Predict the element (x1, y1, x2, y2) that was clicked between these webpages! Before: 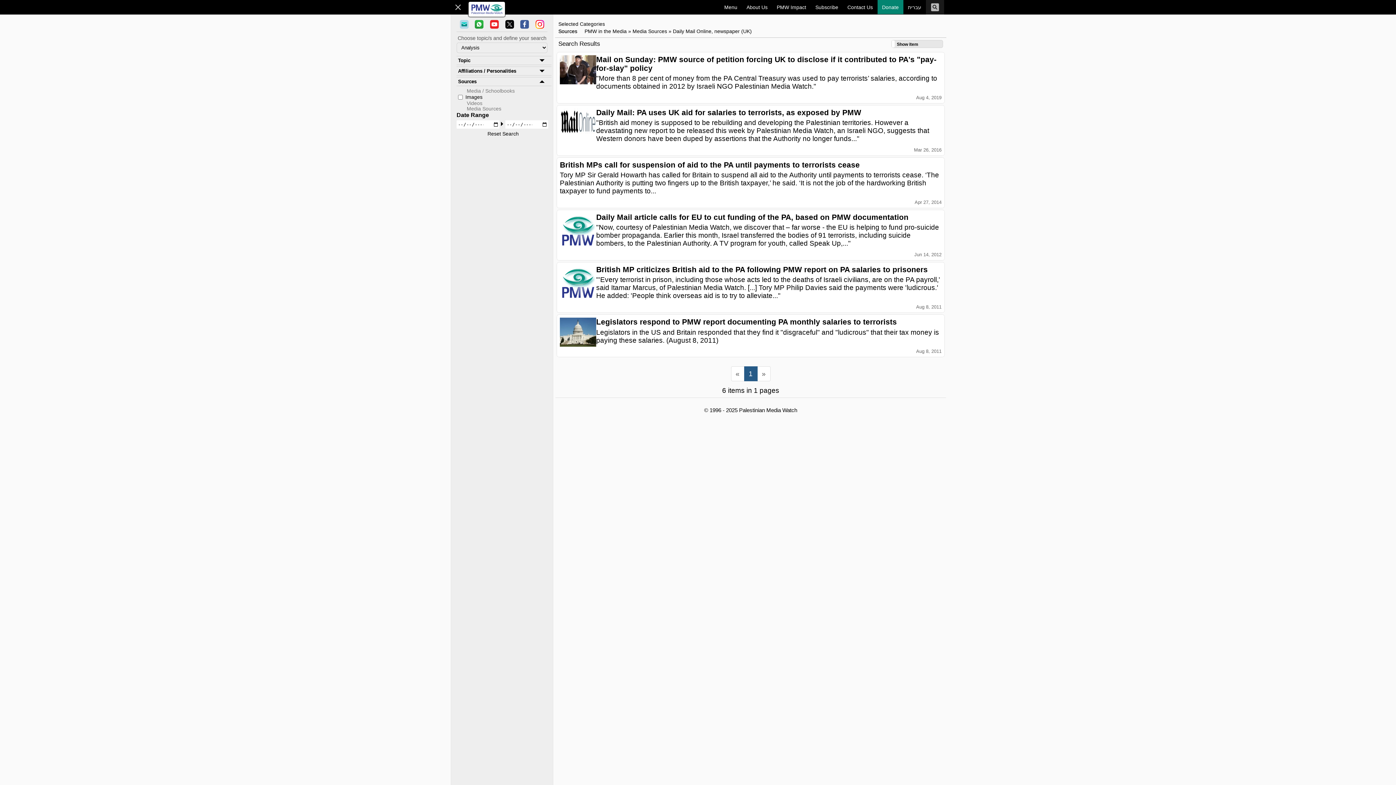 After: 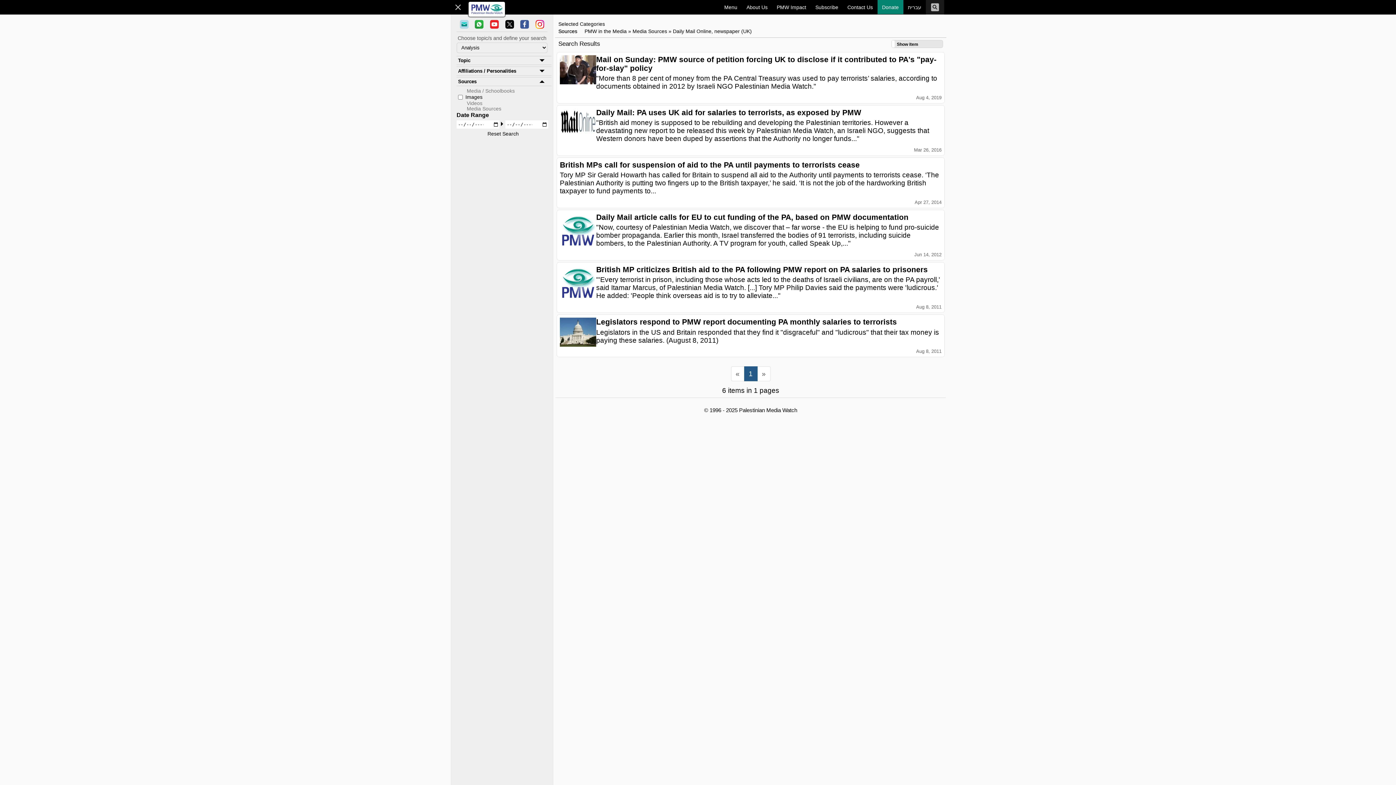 Action: bbox: (459, 19, 468, 29) label: Email Bulletins